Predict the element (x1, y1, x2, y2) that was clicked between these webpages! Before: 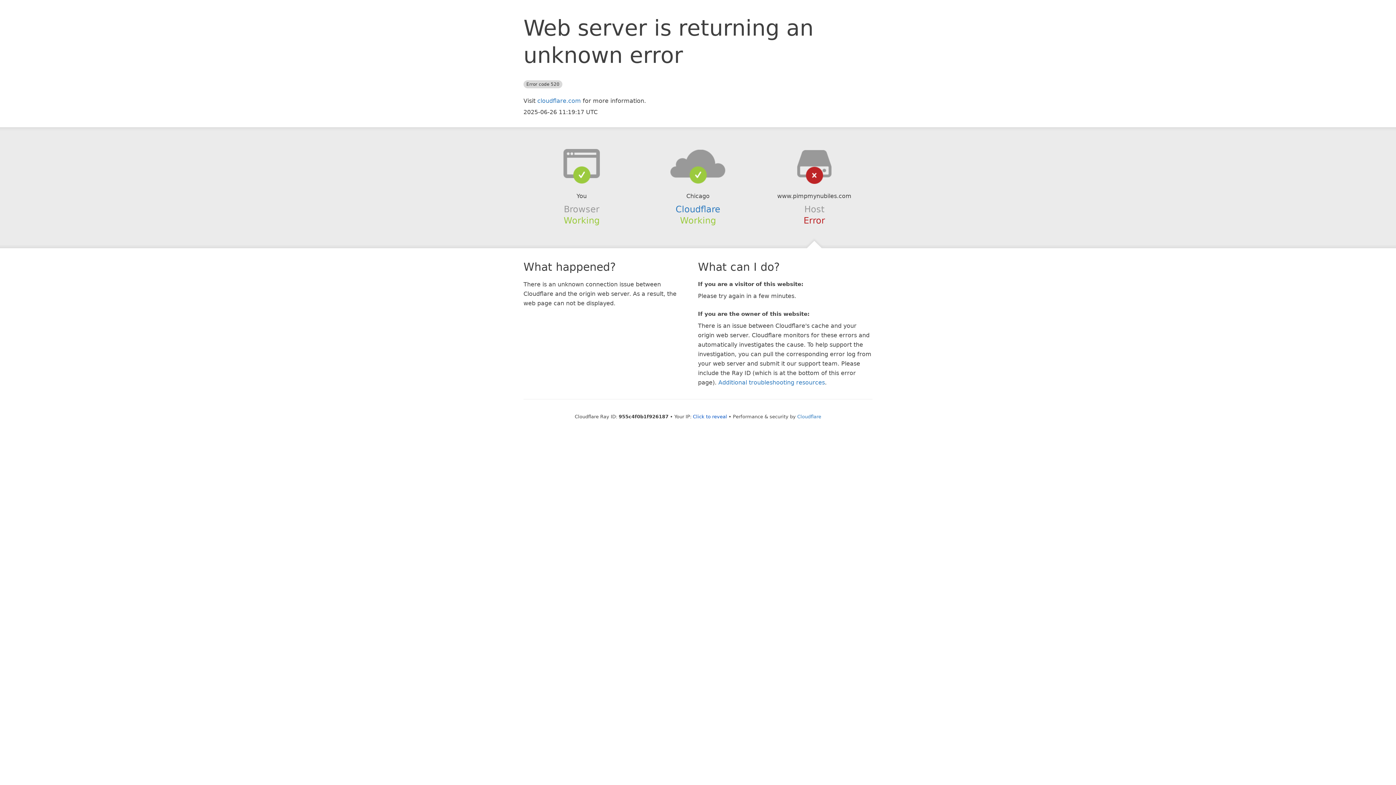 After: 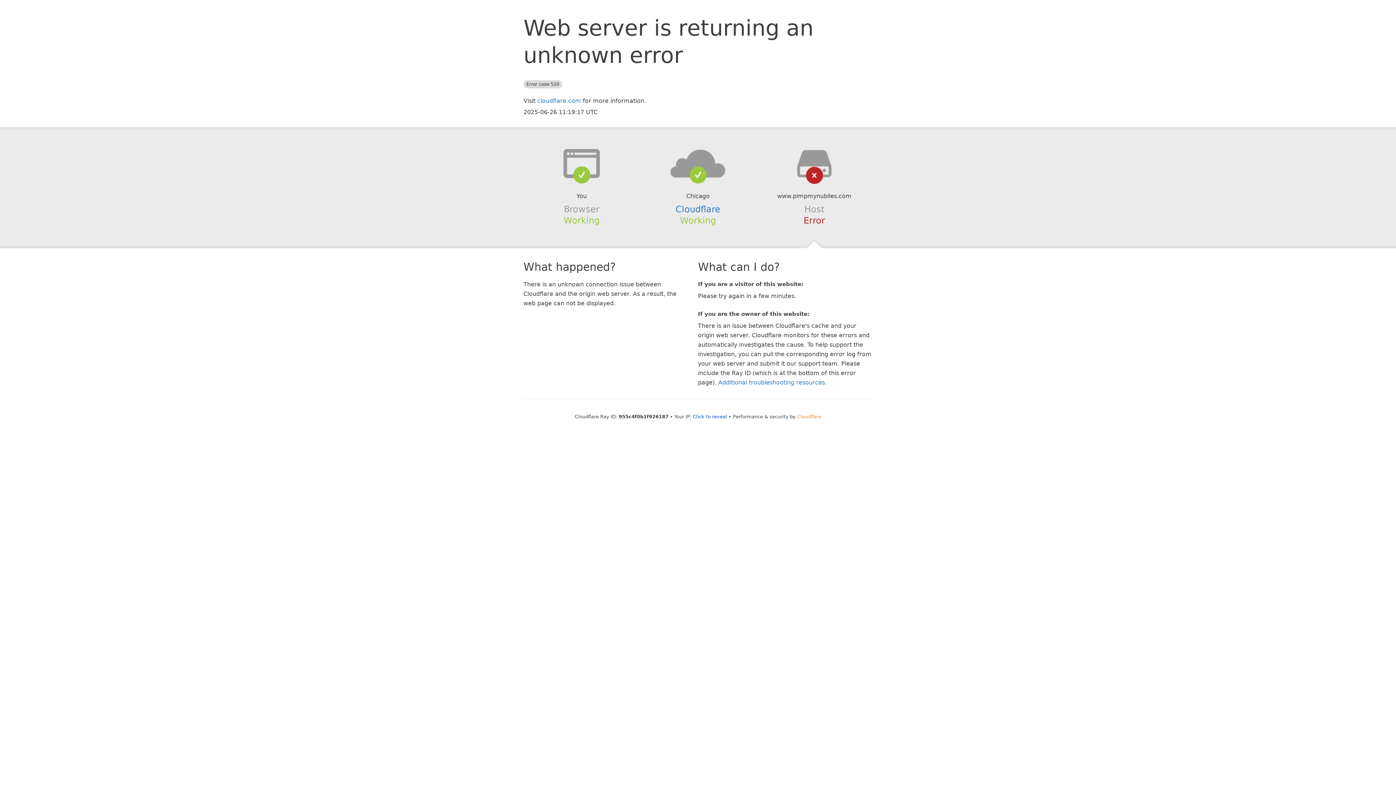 Action: bbox: (797, 414, 821, 419) label: Cloudflare